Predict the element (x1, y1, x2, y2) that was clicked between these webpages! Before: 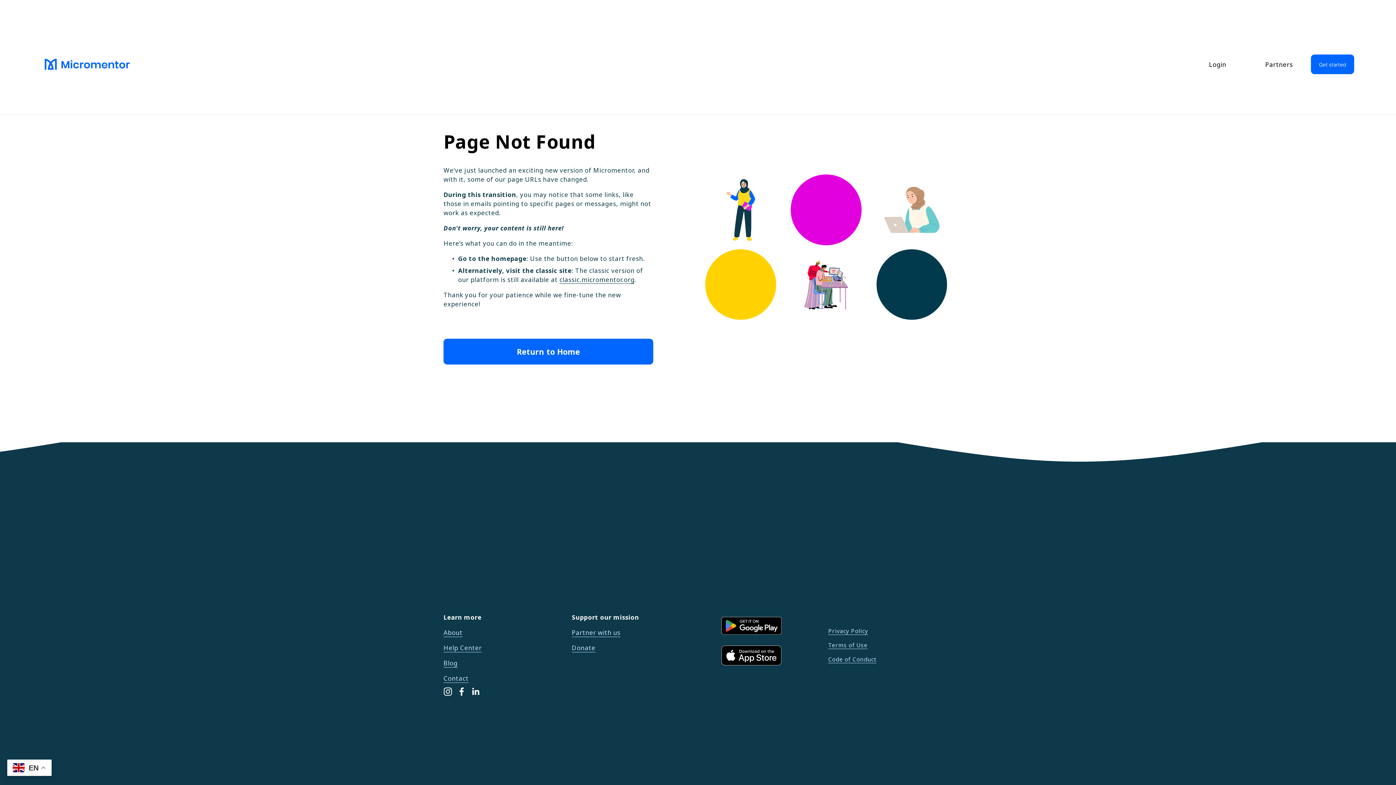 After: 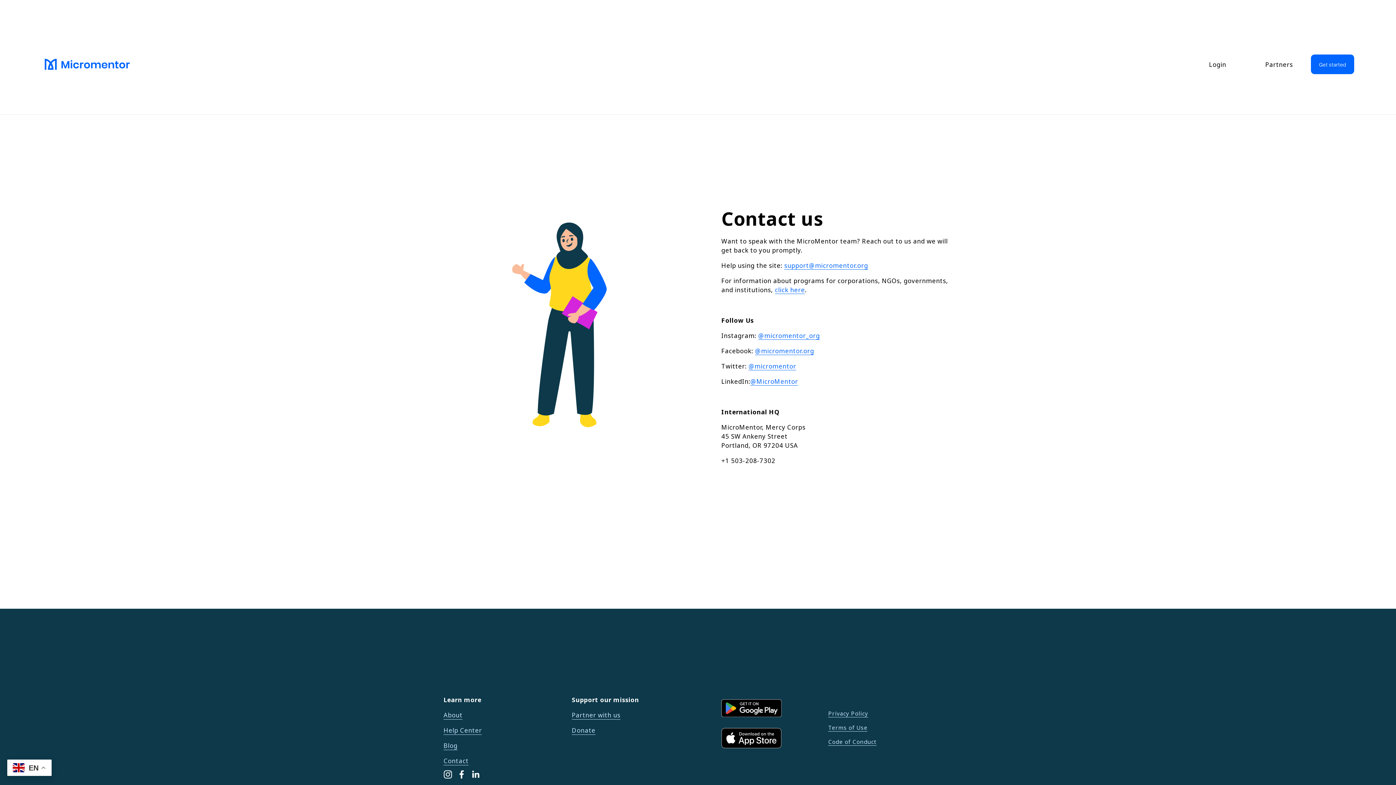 Action: bbox: (443, 674, 468, 683) label: Contact